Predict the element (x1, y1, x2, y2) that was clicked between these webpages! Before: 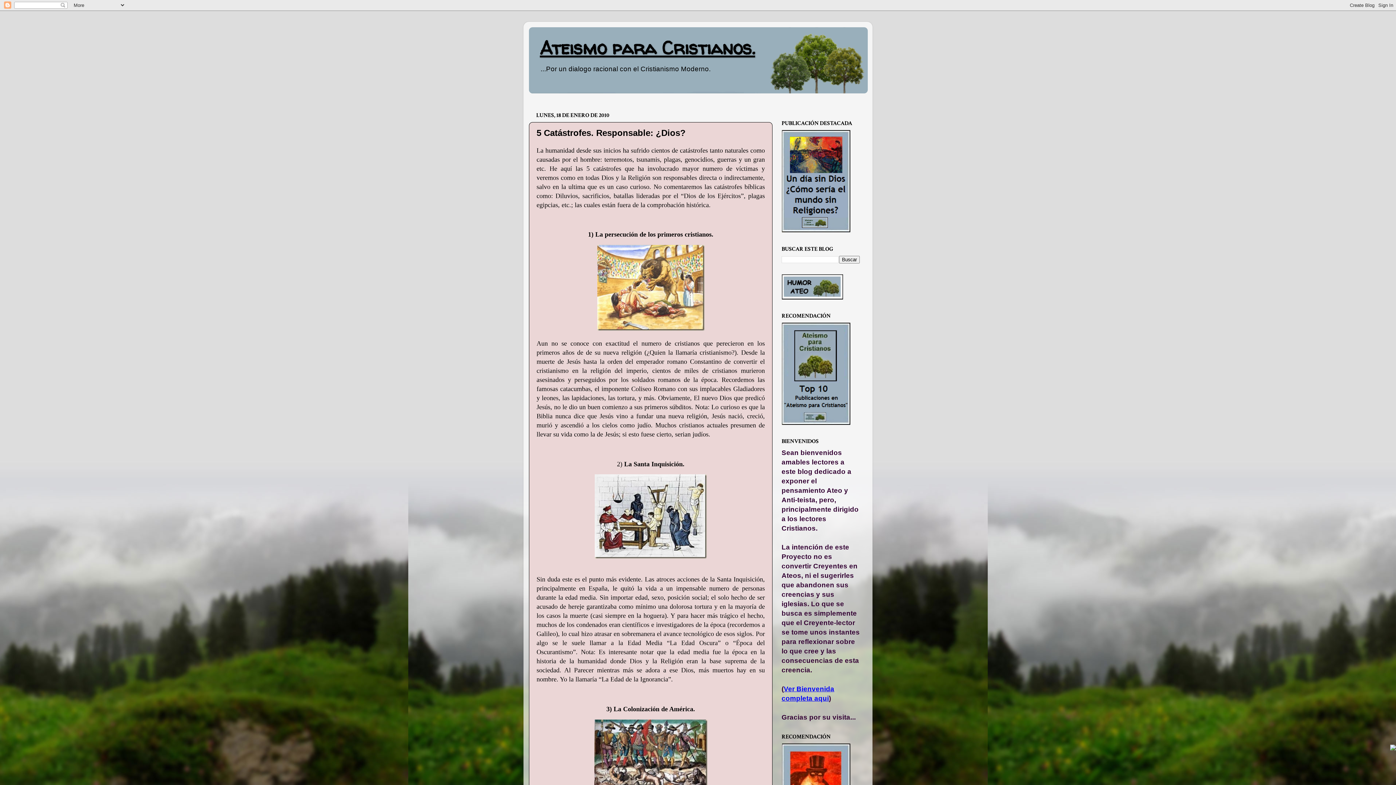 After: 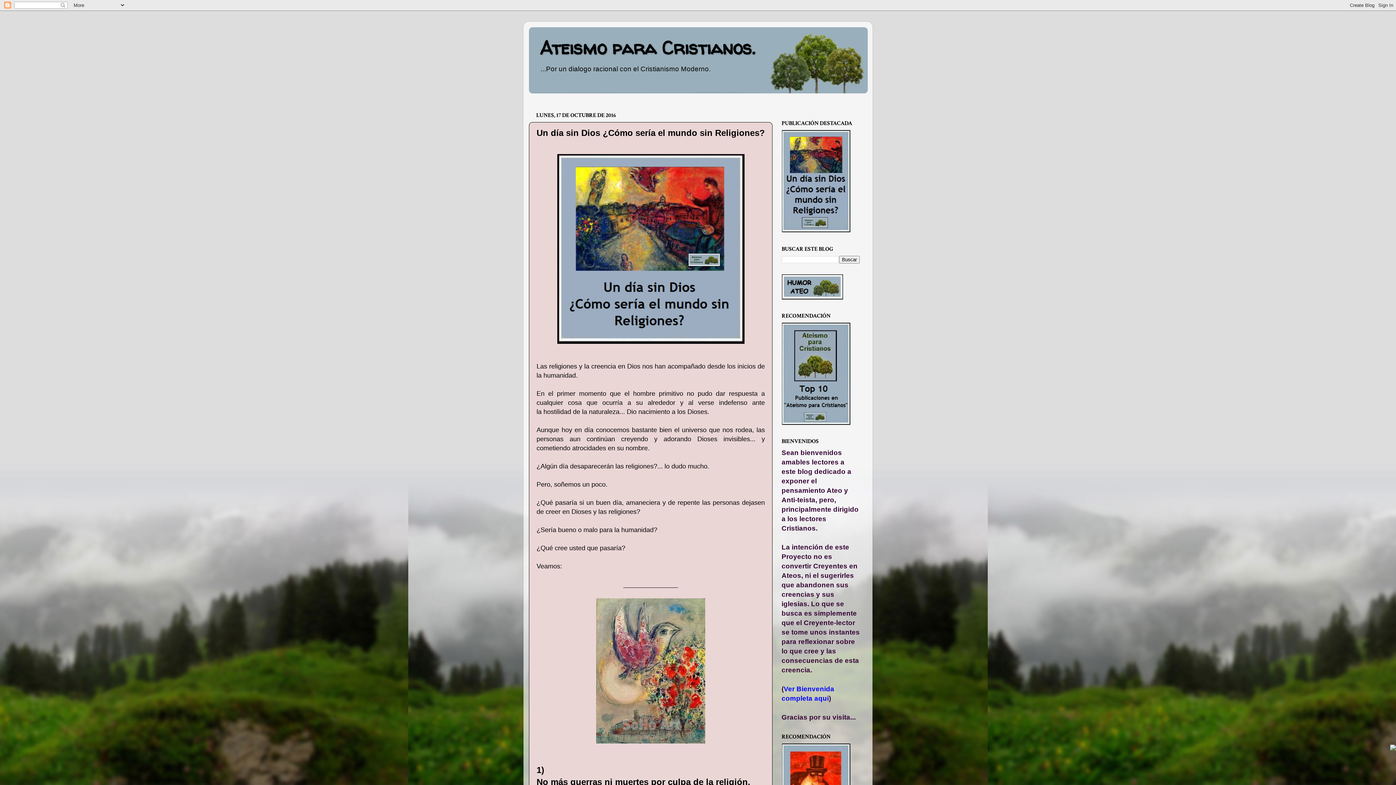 Action: bbox: (781, 228, 850, 233)